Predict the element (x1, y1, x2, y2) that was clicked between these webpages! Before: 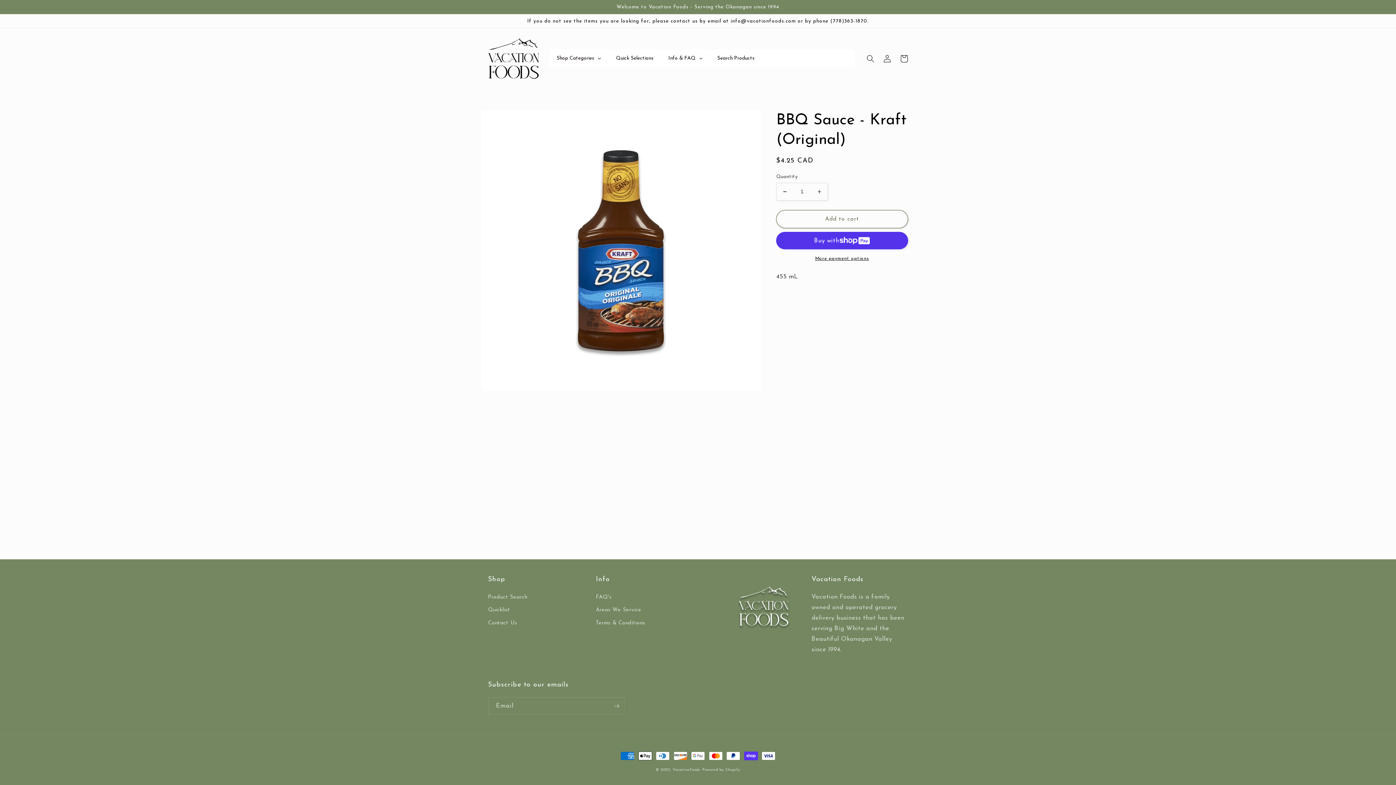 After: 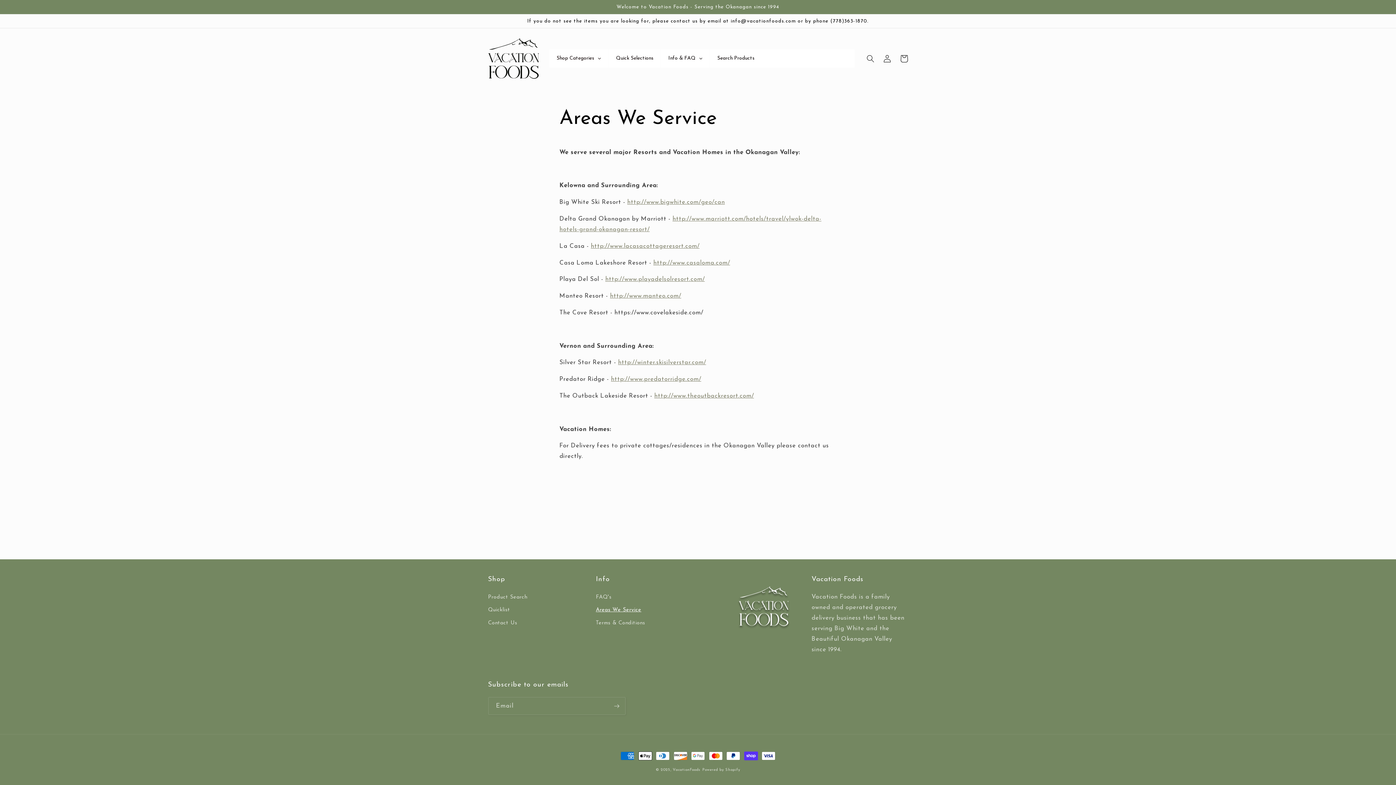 Action: bbox: (596, 603, 641, 616) label: Areas We Service